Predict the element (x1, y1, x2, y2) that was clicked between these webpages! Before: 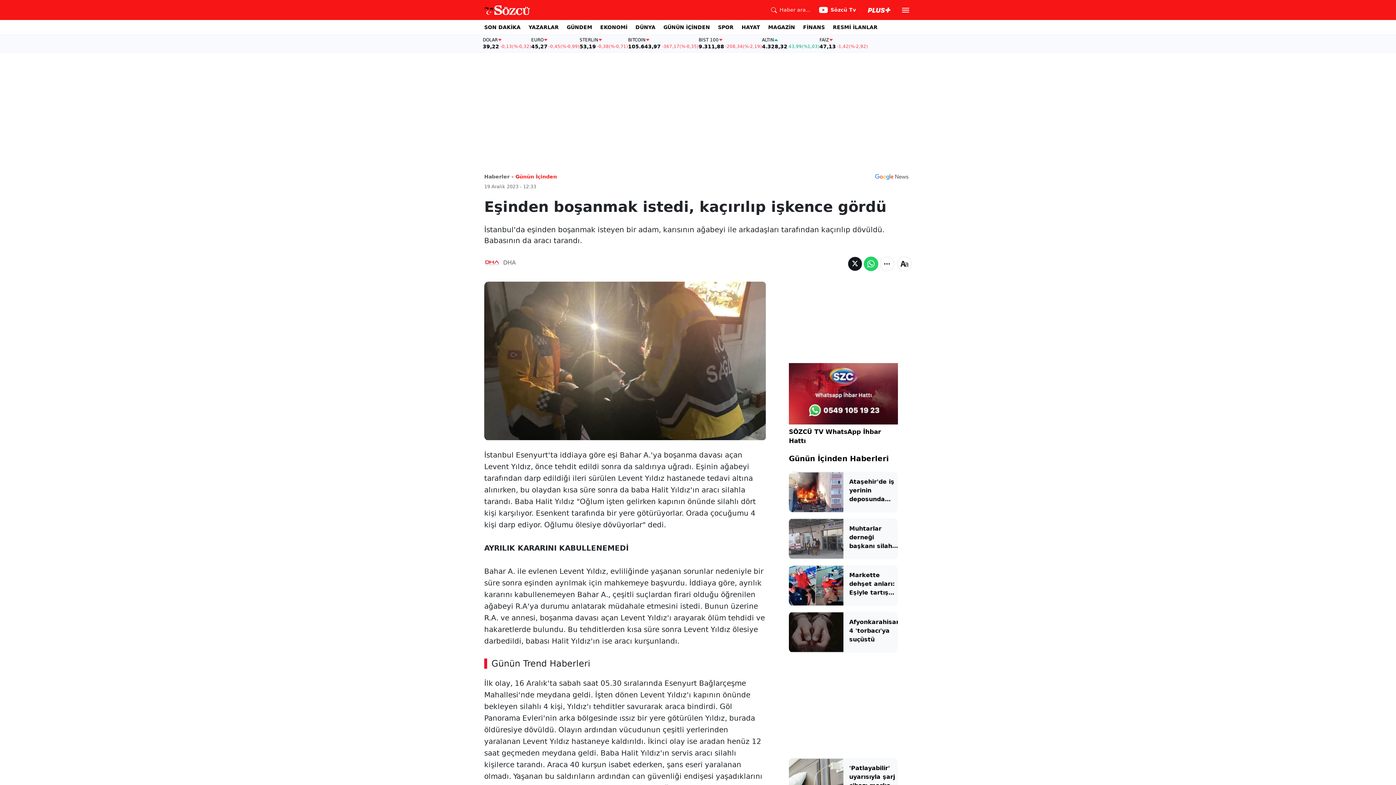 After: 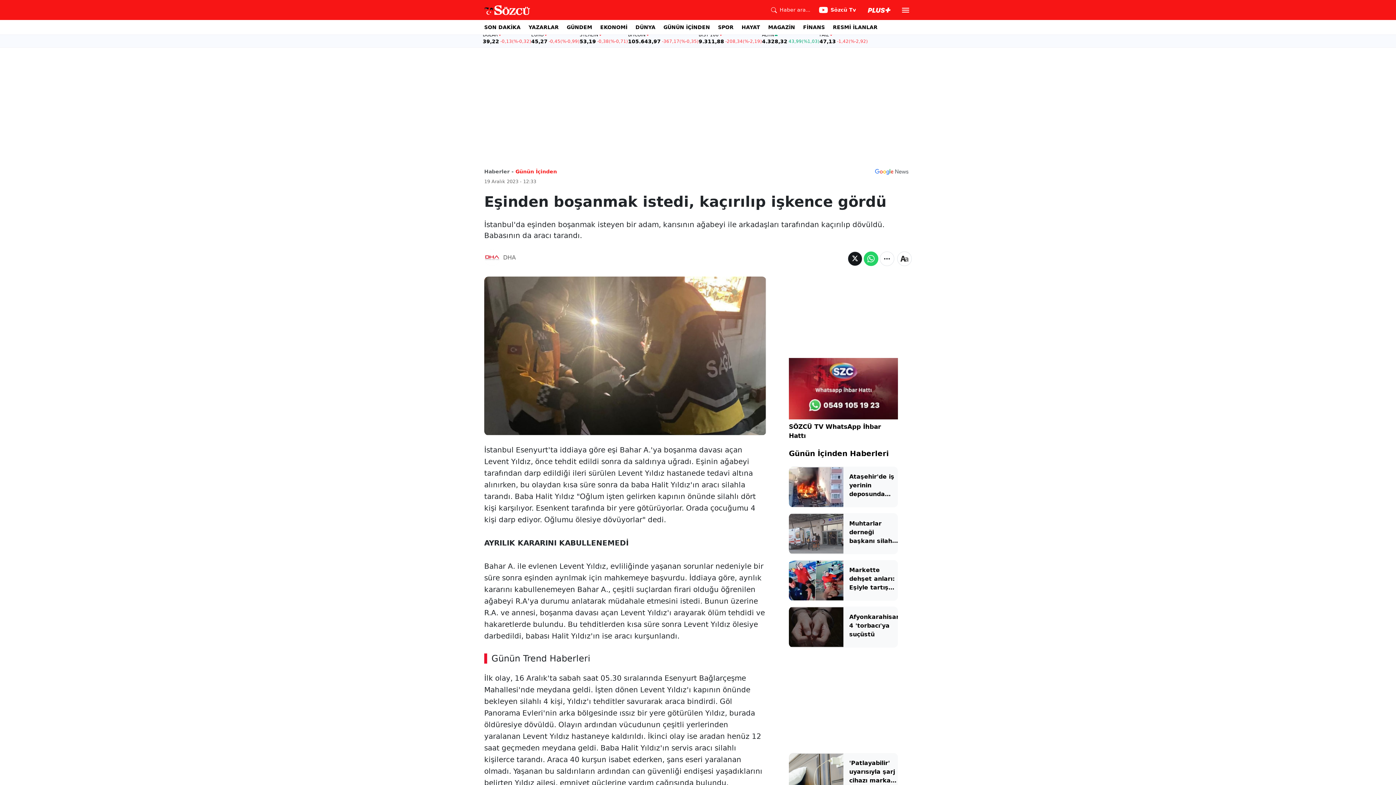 Action: bbox: (849, 764, 898, 790) label: 'Patlayabilir' uyarısıyla şarj cihazı markası acilen toplatılıyor